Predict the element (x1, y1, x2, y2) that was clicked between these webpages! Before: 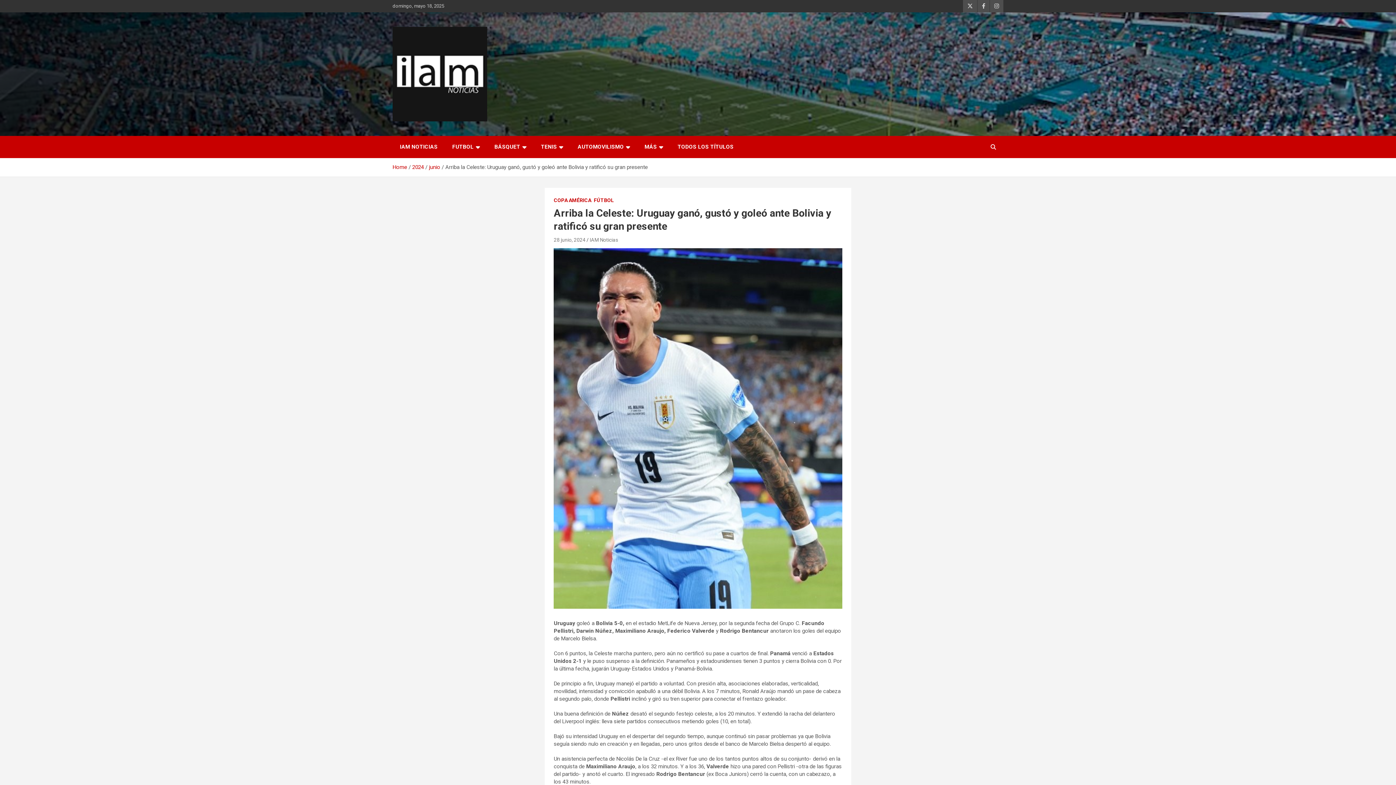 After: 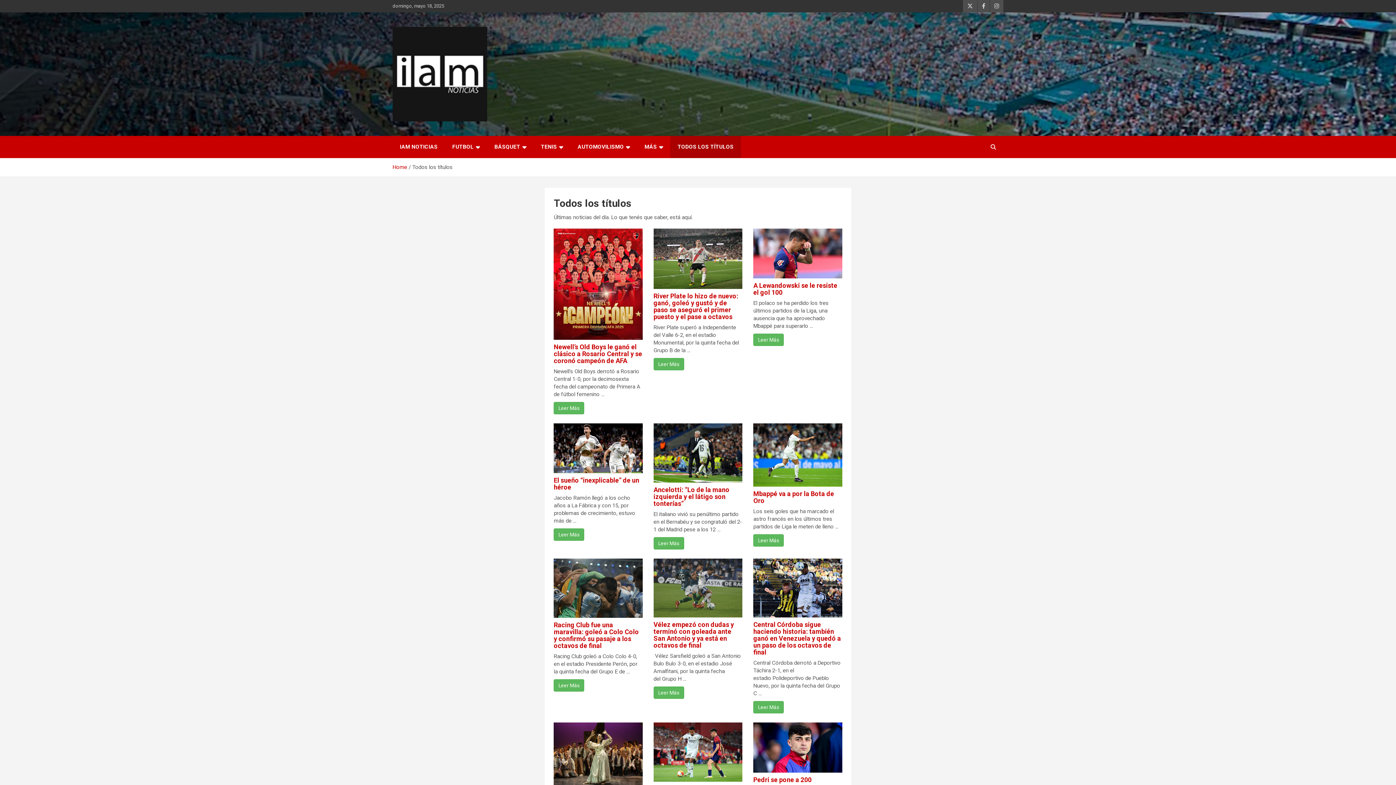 Action: bbox: (670, 136, 741, 158) label: TODOS LOS TÍTULOS